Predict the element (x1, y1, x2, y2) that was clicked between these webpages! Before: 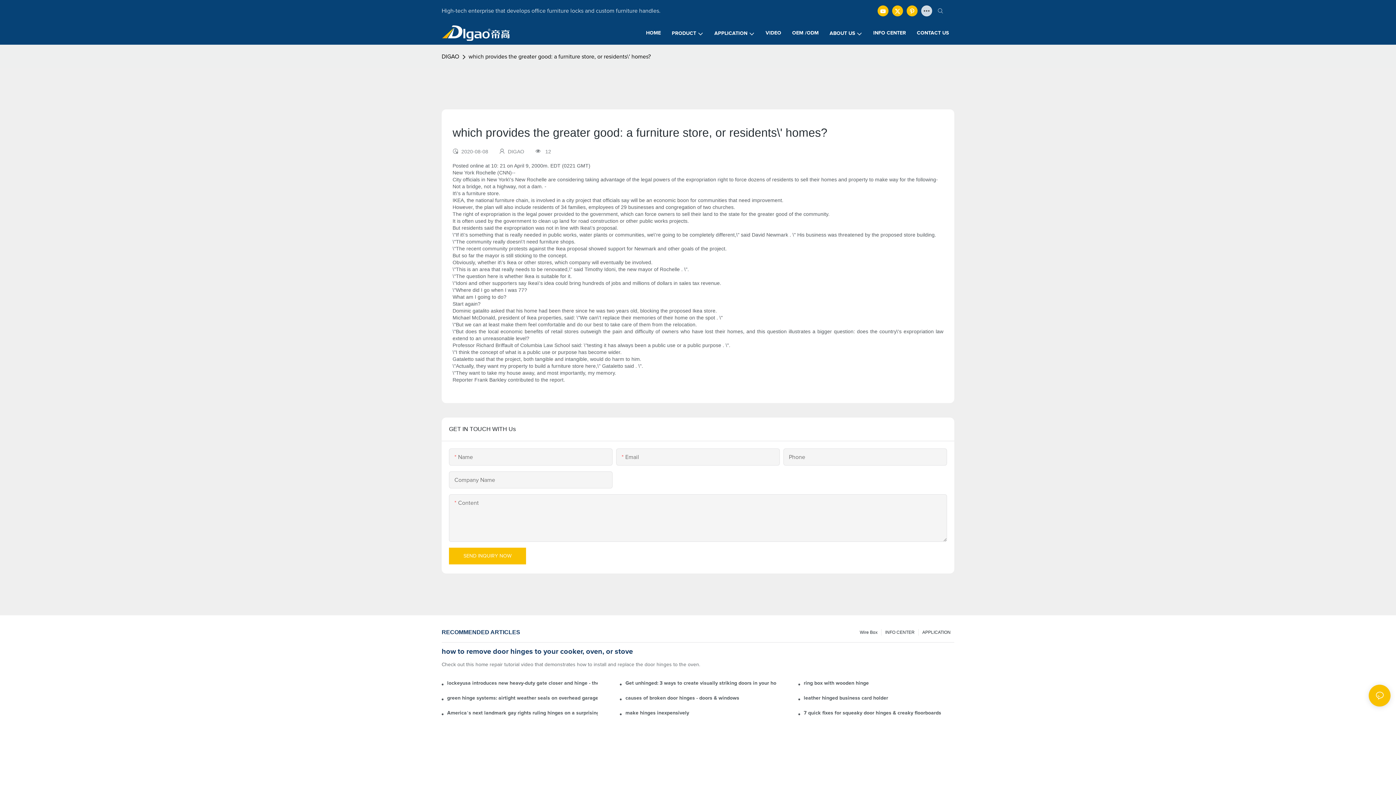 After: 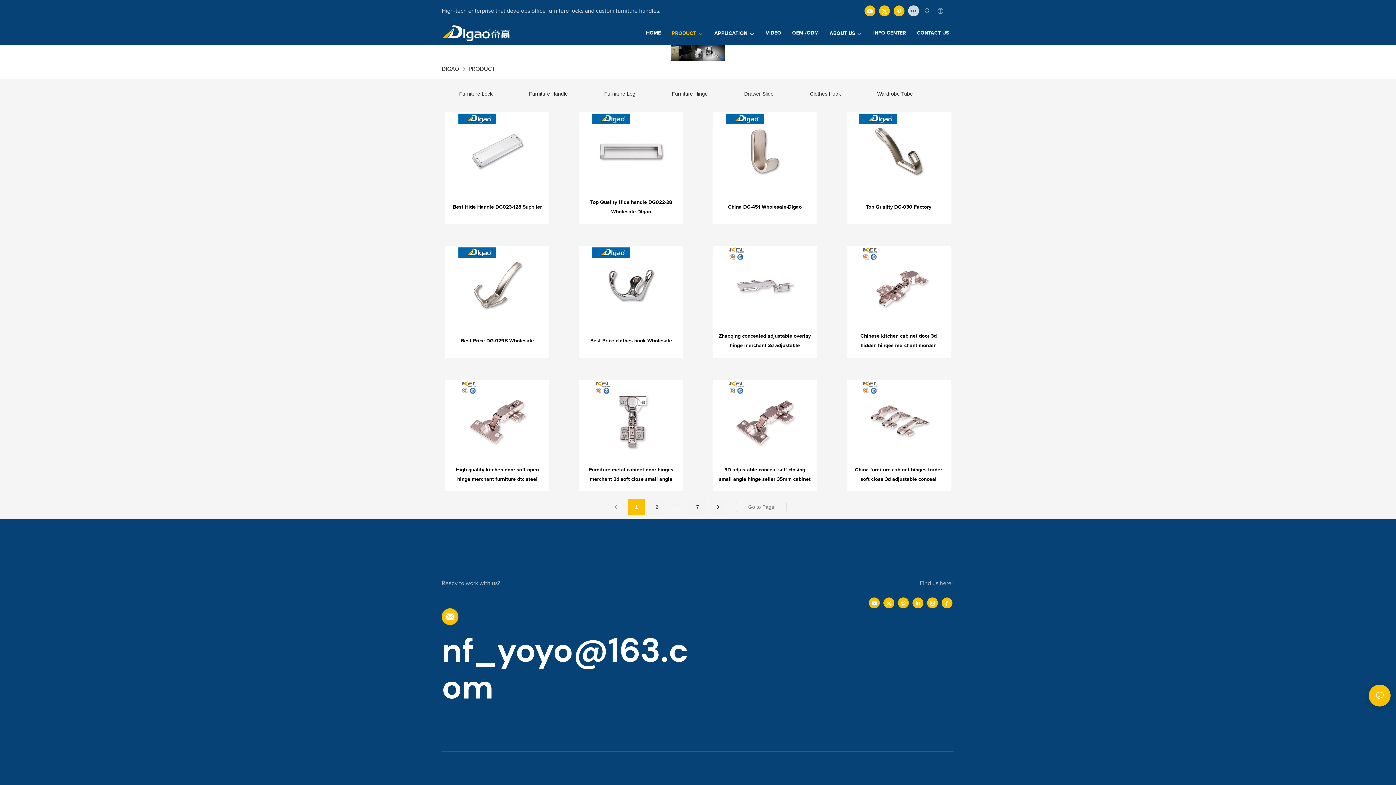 Action: bbox: (672, 29, 703, 38) label: PRODUCT